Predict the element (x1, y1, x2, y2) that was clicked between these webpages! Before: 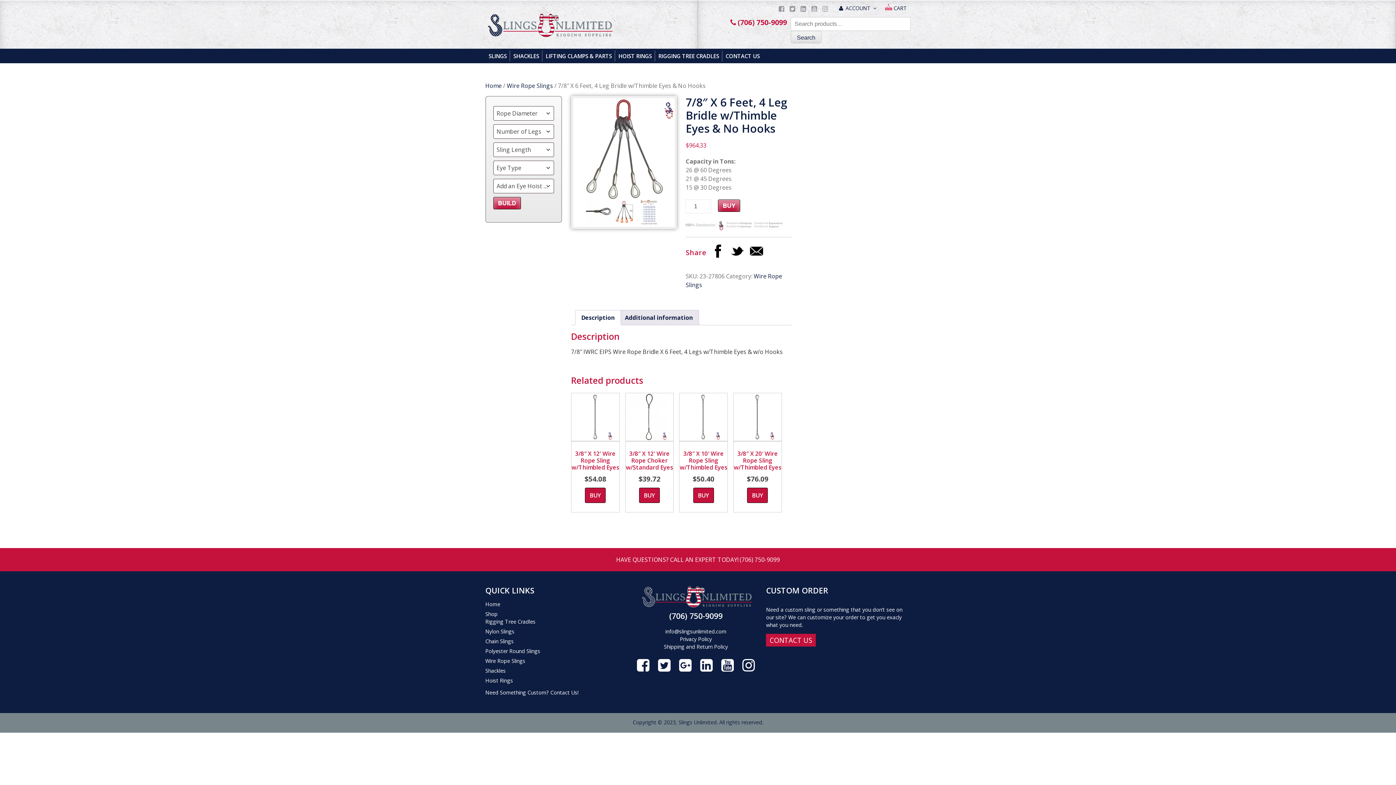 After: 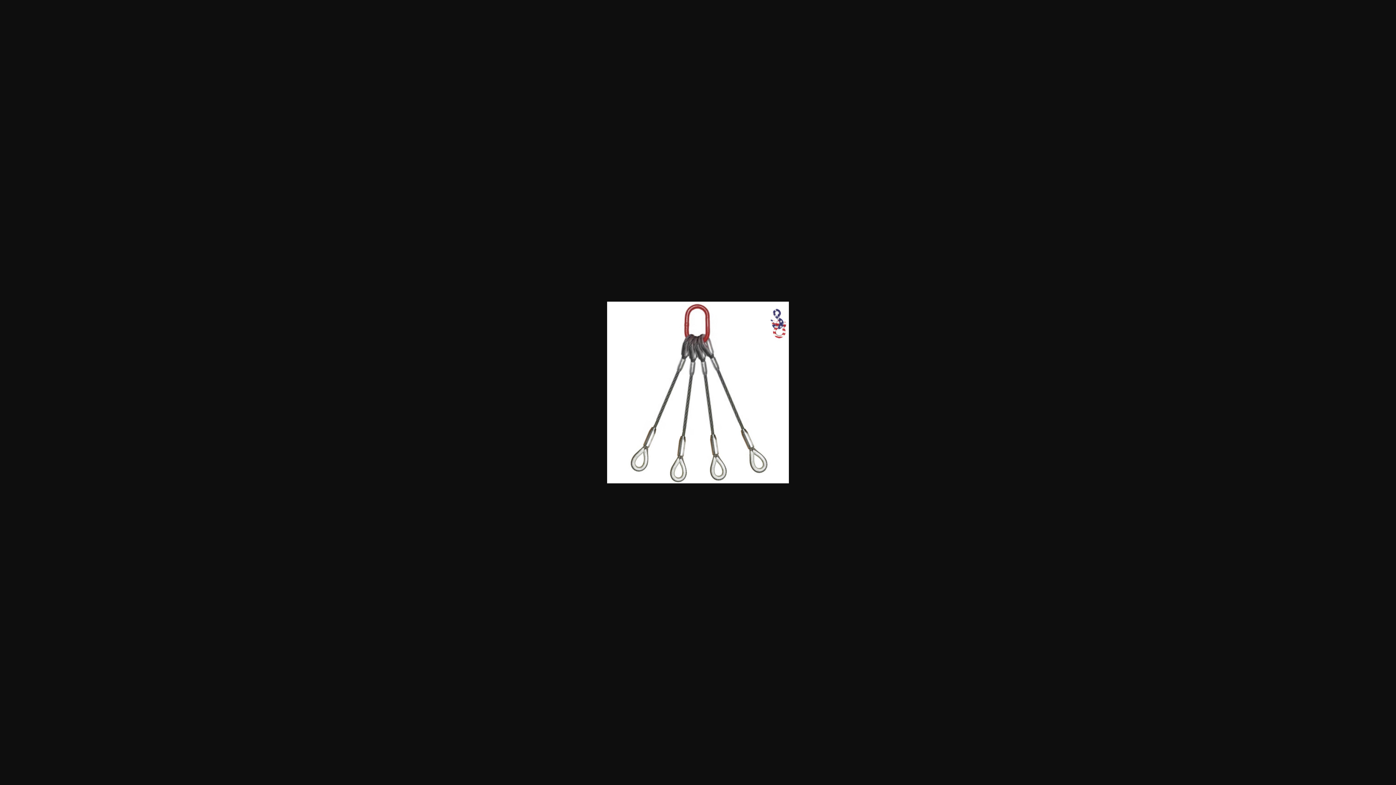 Action: bbox: (573, 98, 674, 199)